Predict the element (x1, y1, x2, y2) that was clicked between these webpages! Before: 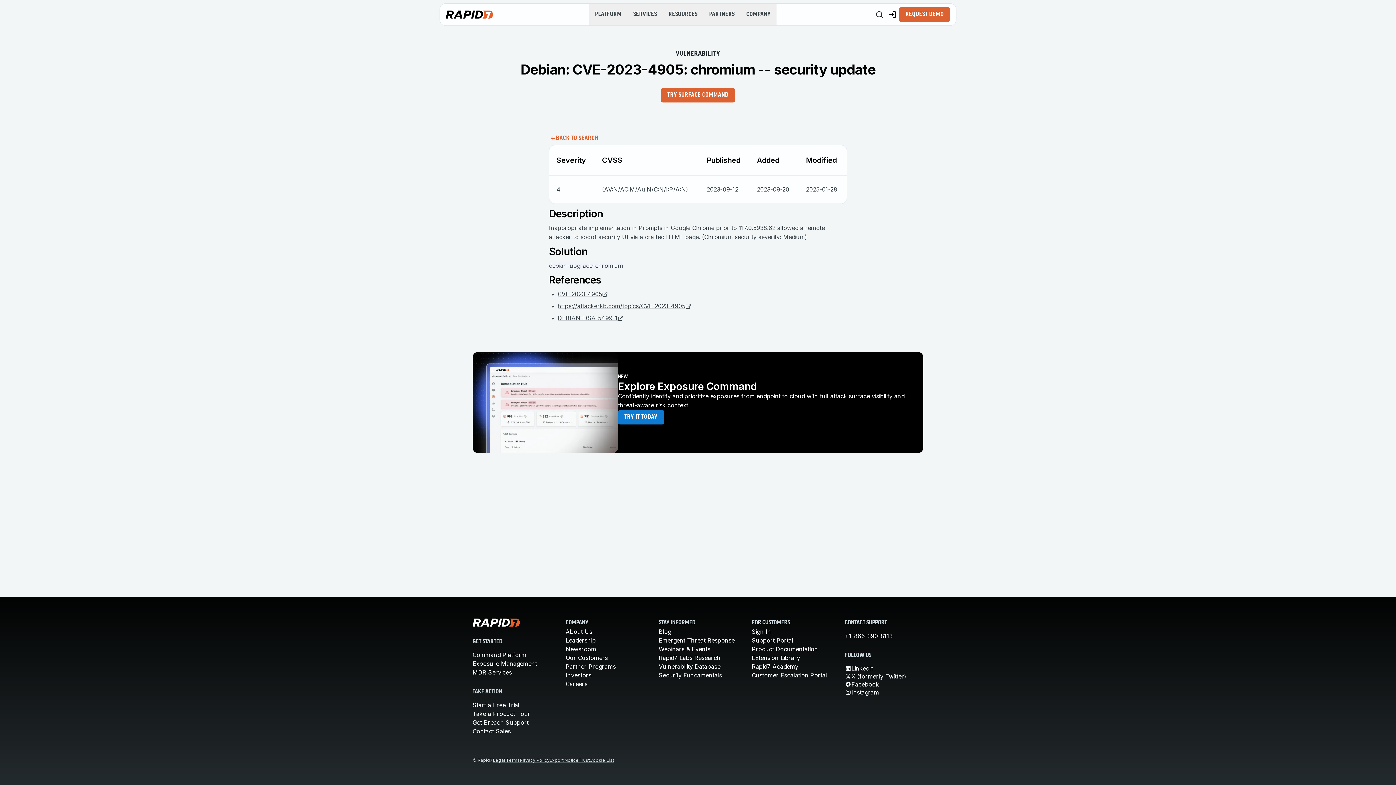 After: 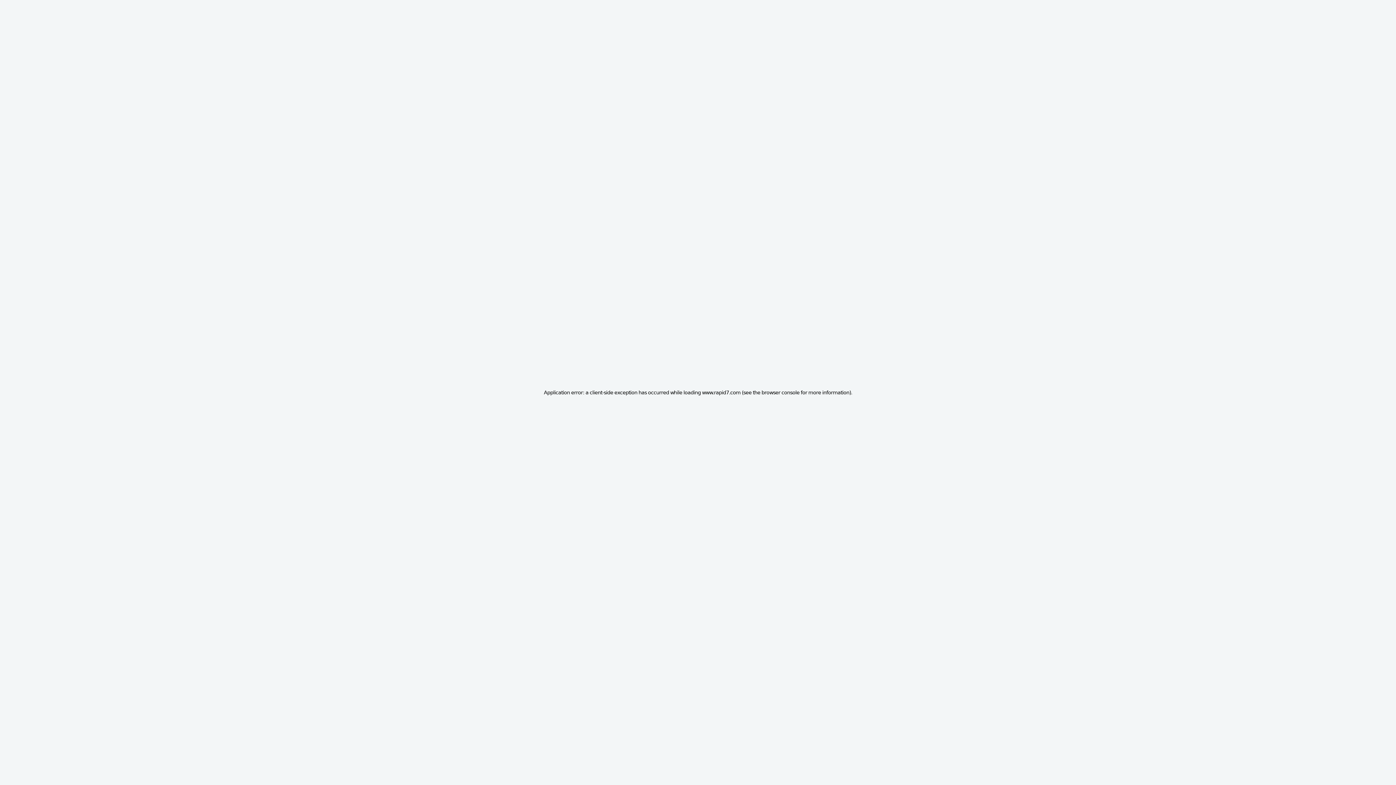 Action: bbox: (472, 719, 528, 726) label: Get Breach Support